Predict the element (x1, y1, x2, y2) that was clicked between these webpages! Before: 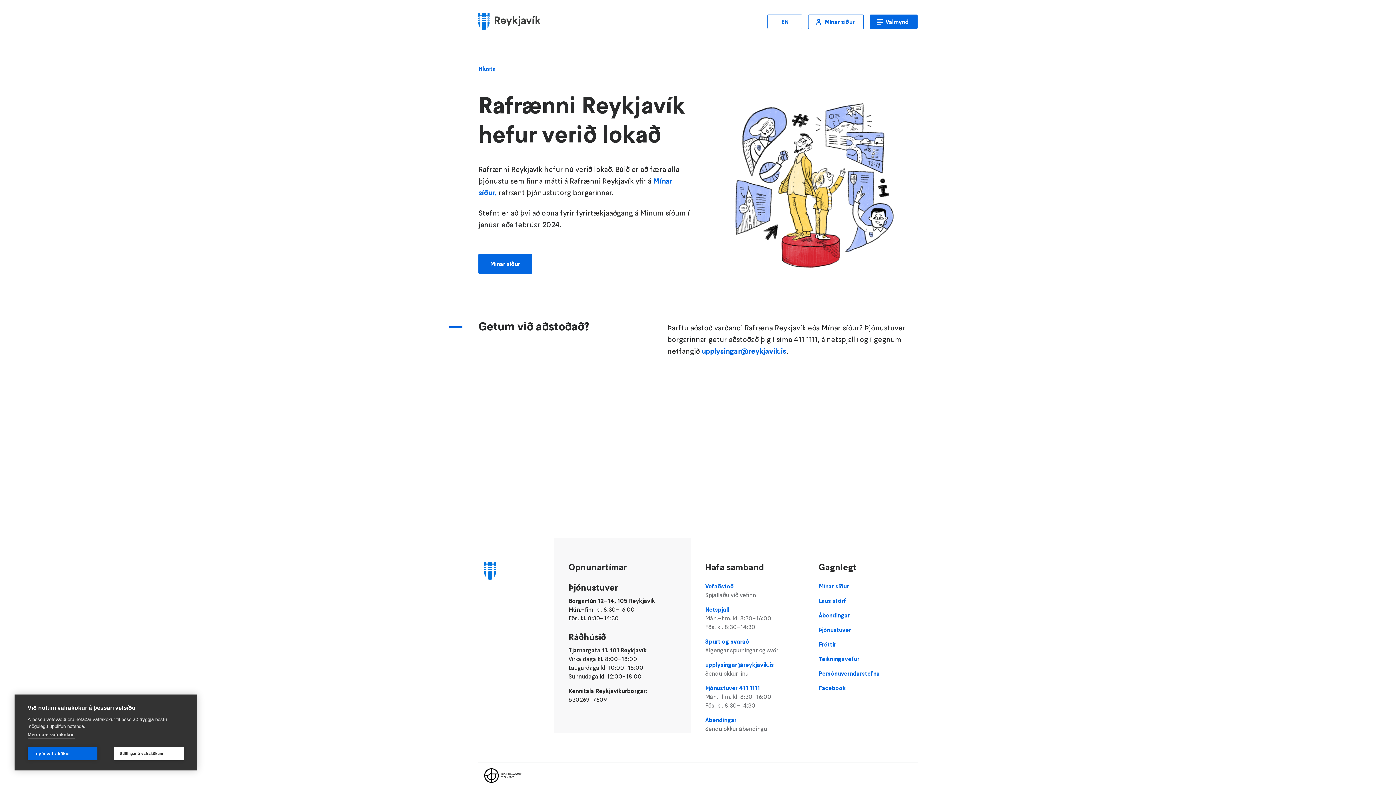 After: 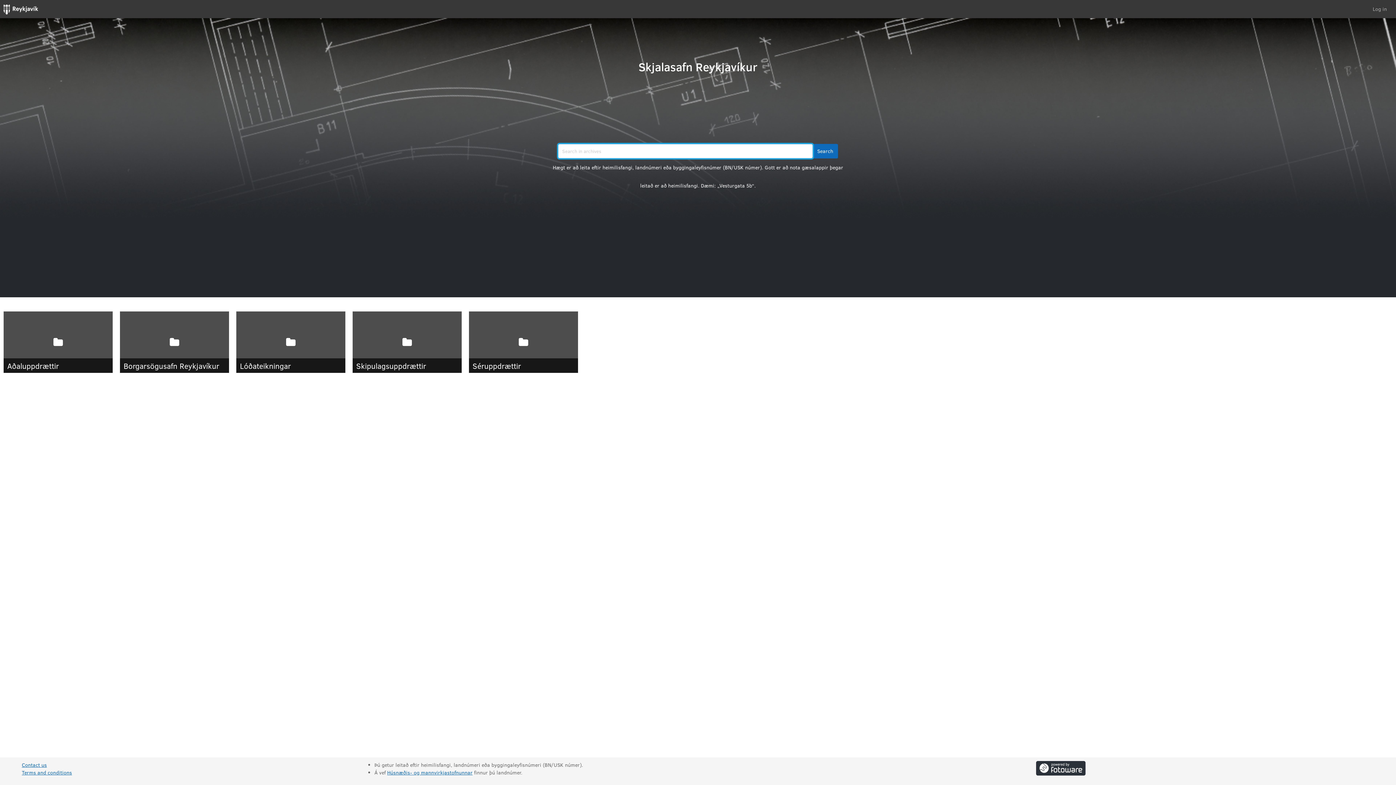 Action: bbox: (818, 654, 917, 663) label: Teikningavefur